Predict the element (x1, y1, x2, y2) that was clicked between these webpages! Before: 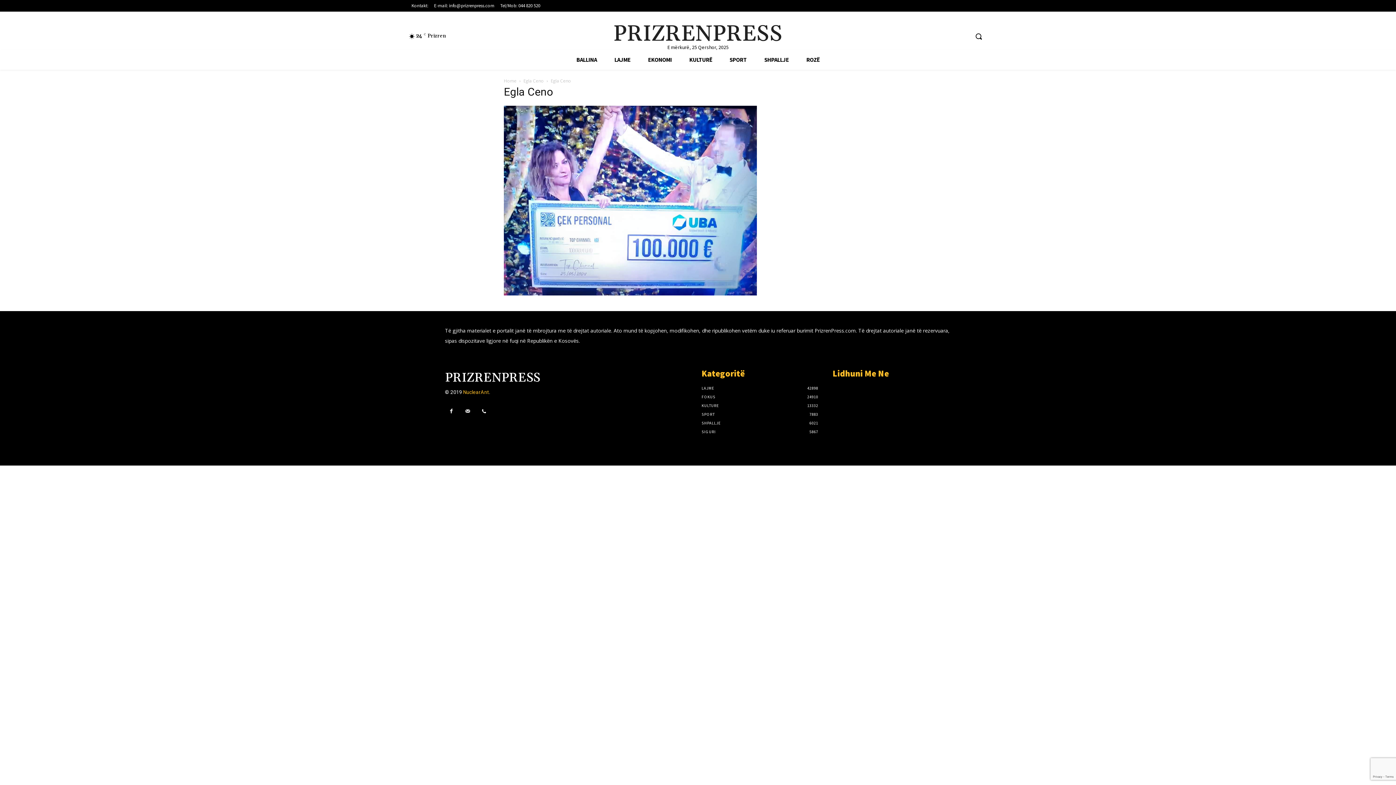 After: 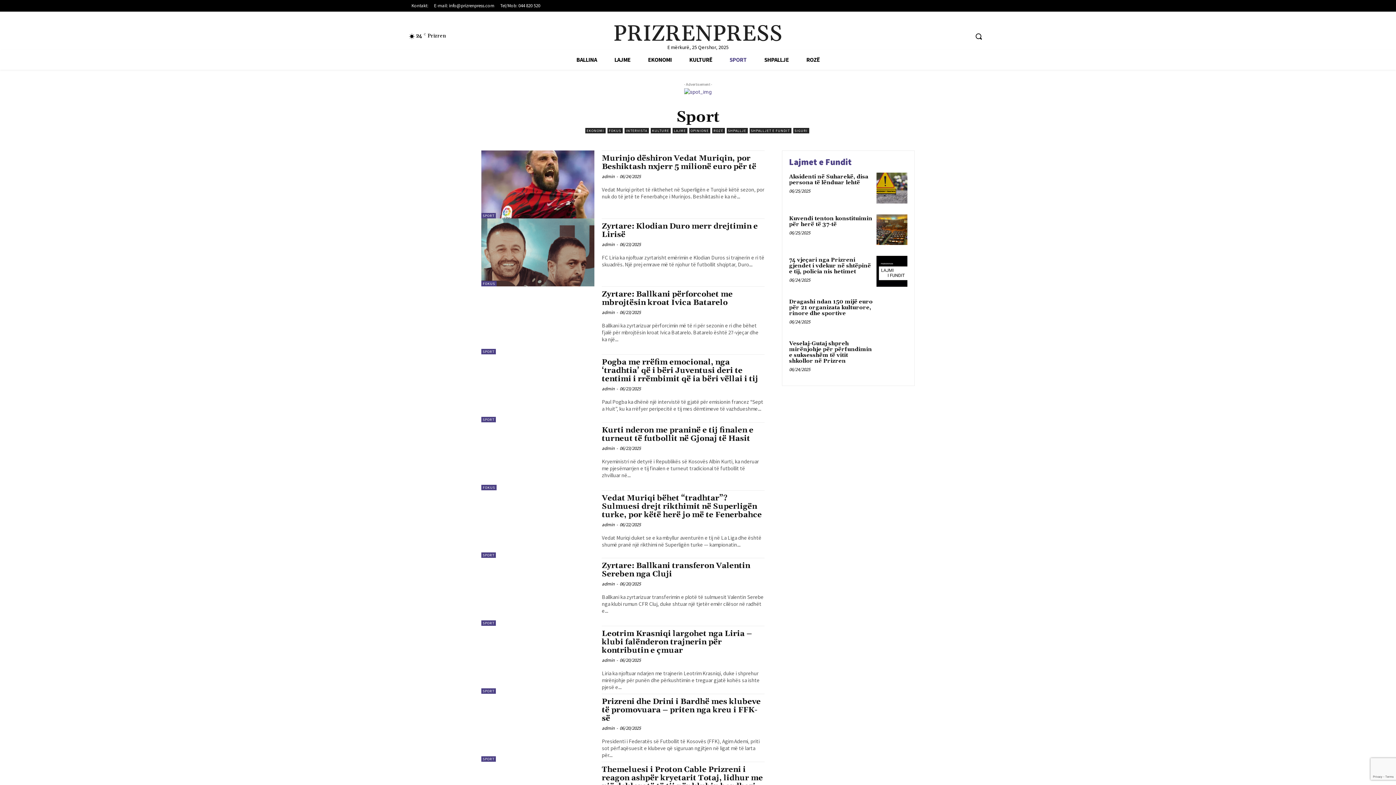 Action: label: SPORT bbox: (721, 49, 755, 69)